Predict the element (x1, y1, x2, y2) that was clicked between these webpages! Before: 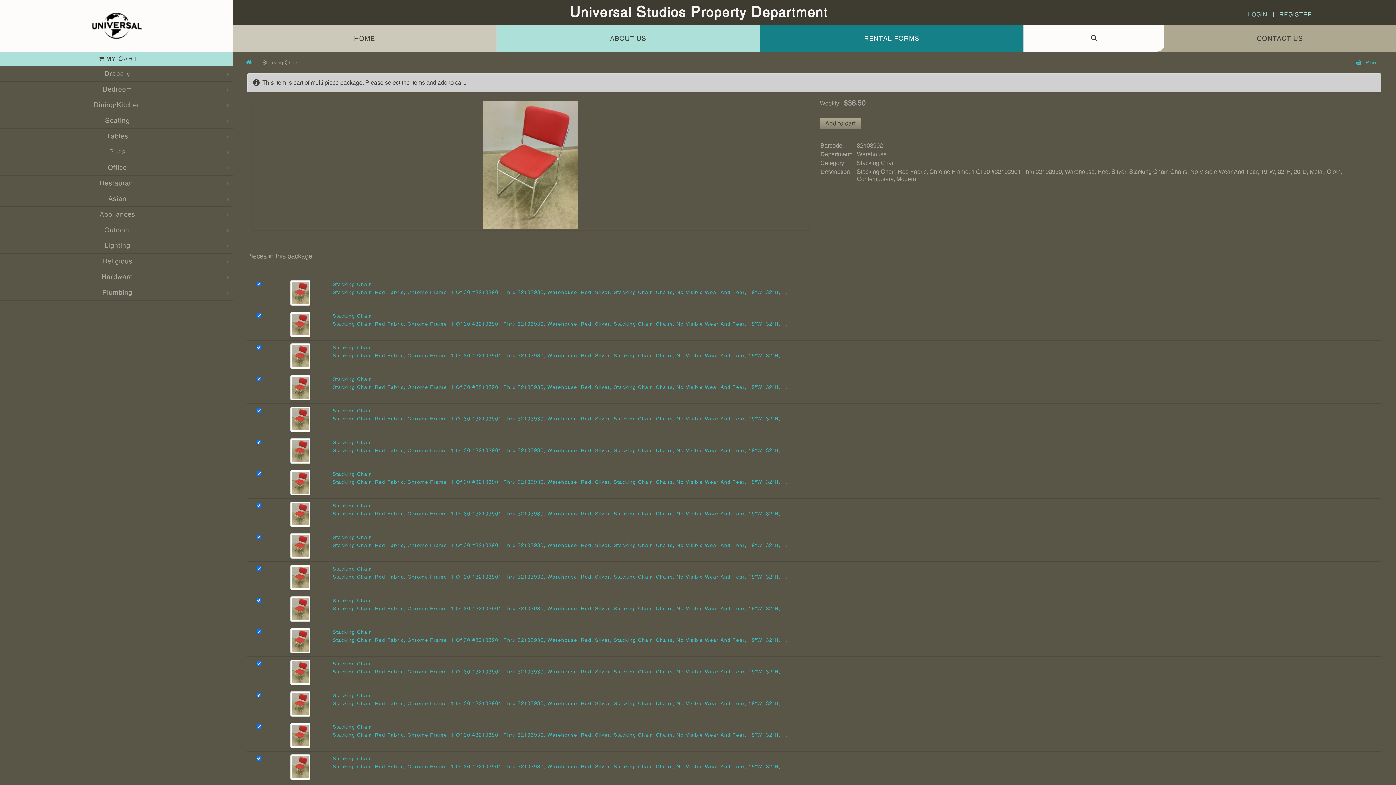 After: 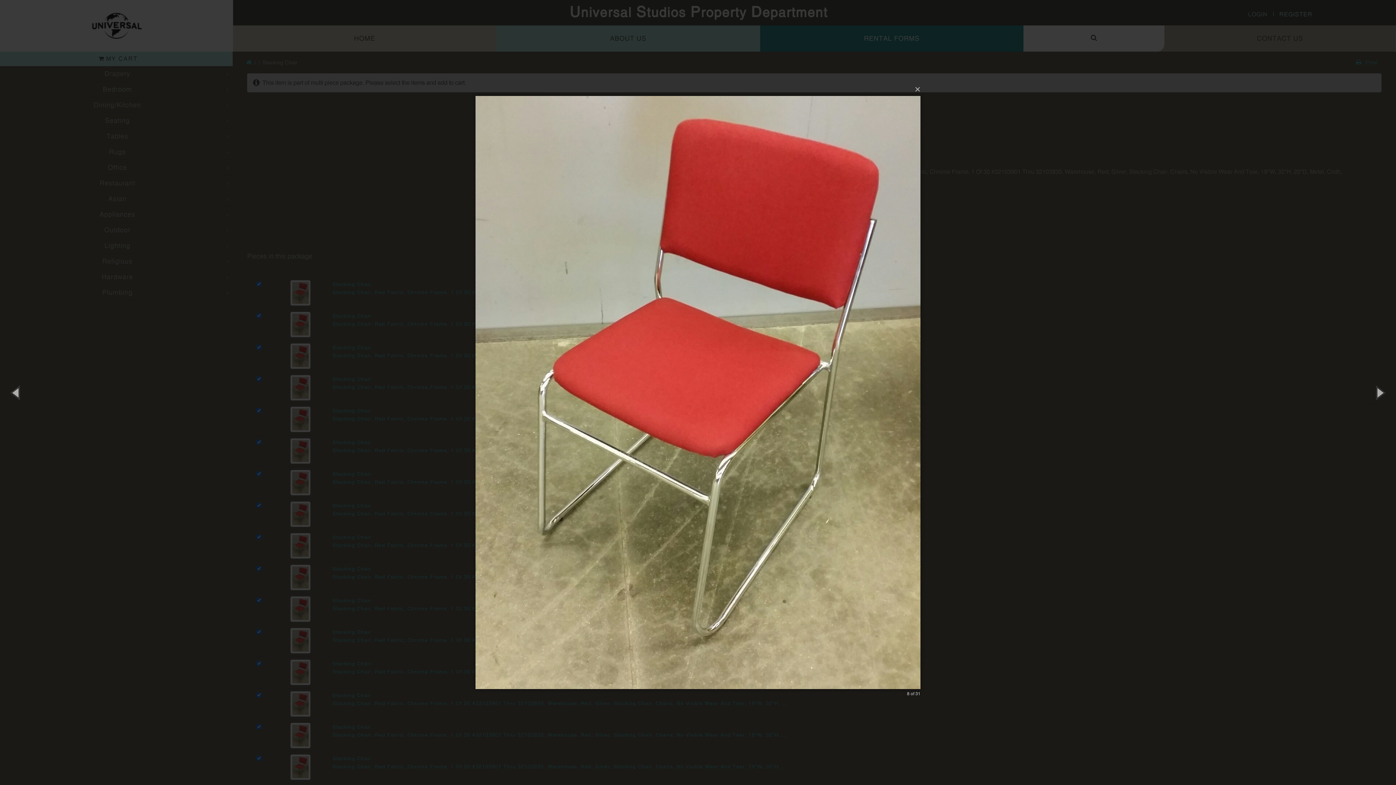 Action: bbox: (290, 478, 310, 485)